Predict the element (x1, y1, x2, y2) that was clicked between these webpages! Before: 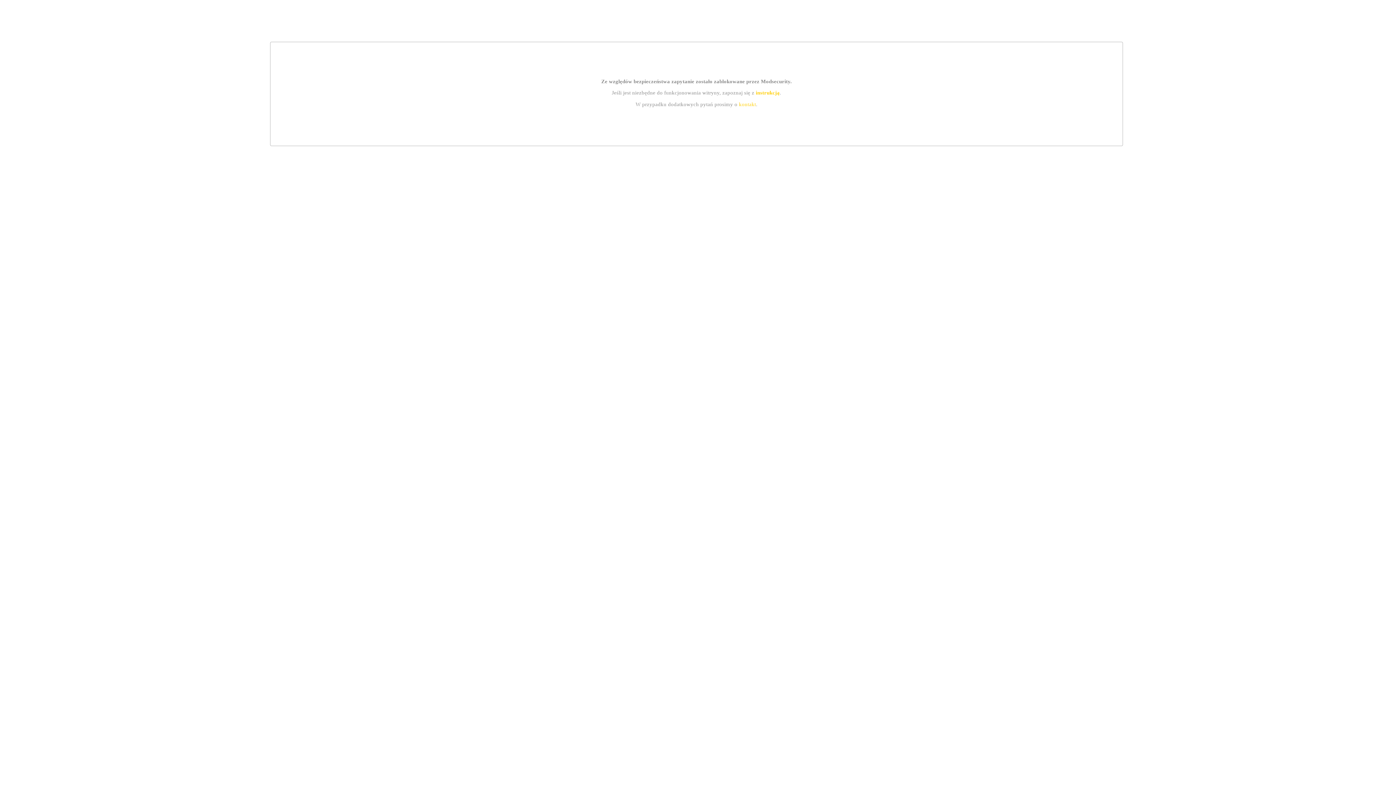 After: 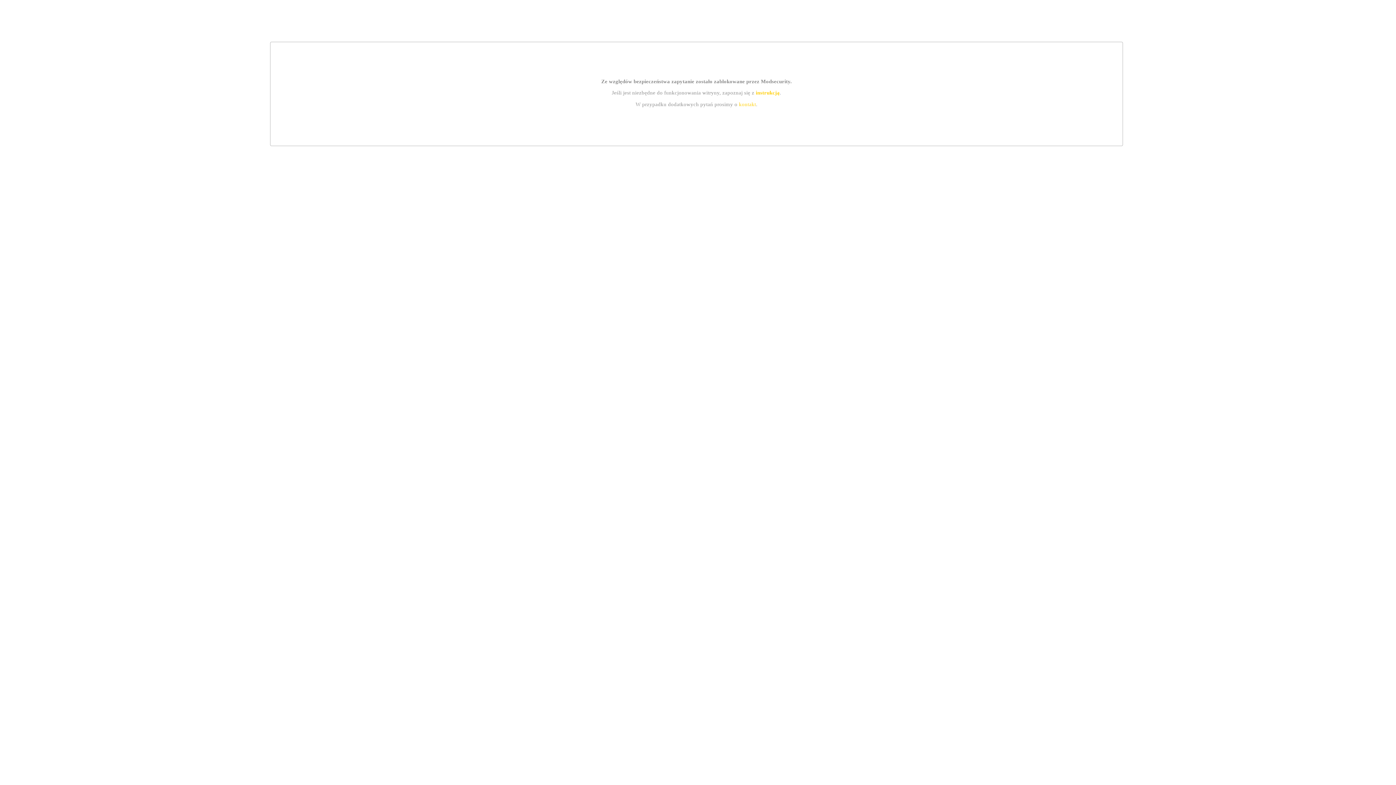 Action: bbox: (755, 89, 779, 95) label: instrukcją